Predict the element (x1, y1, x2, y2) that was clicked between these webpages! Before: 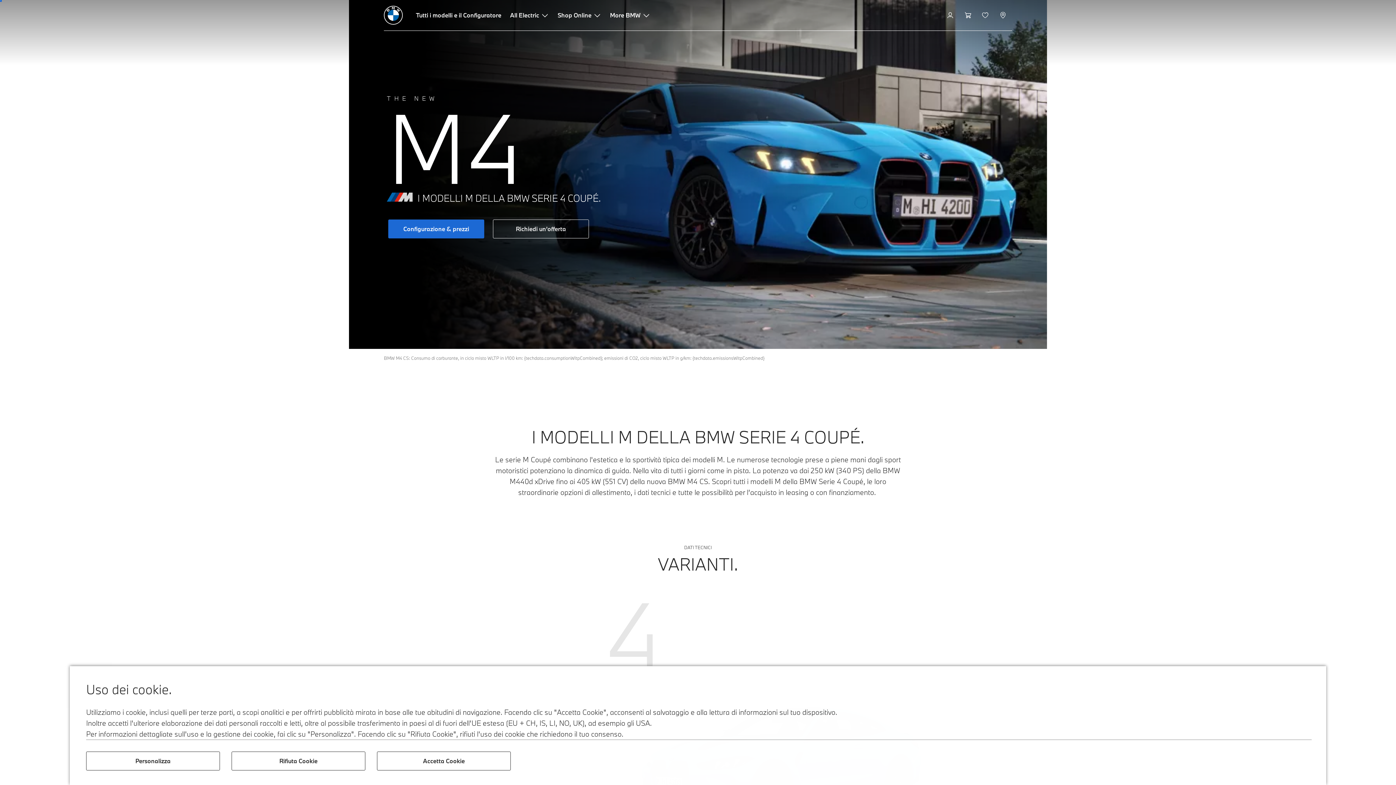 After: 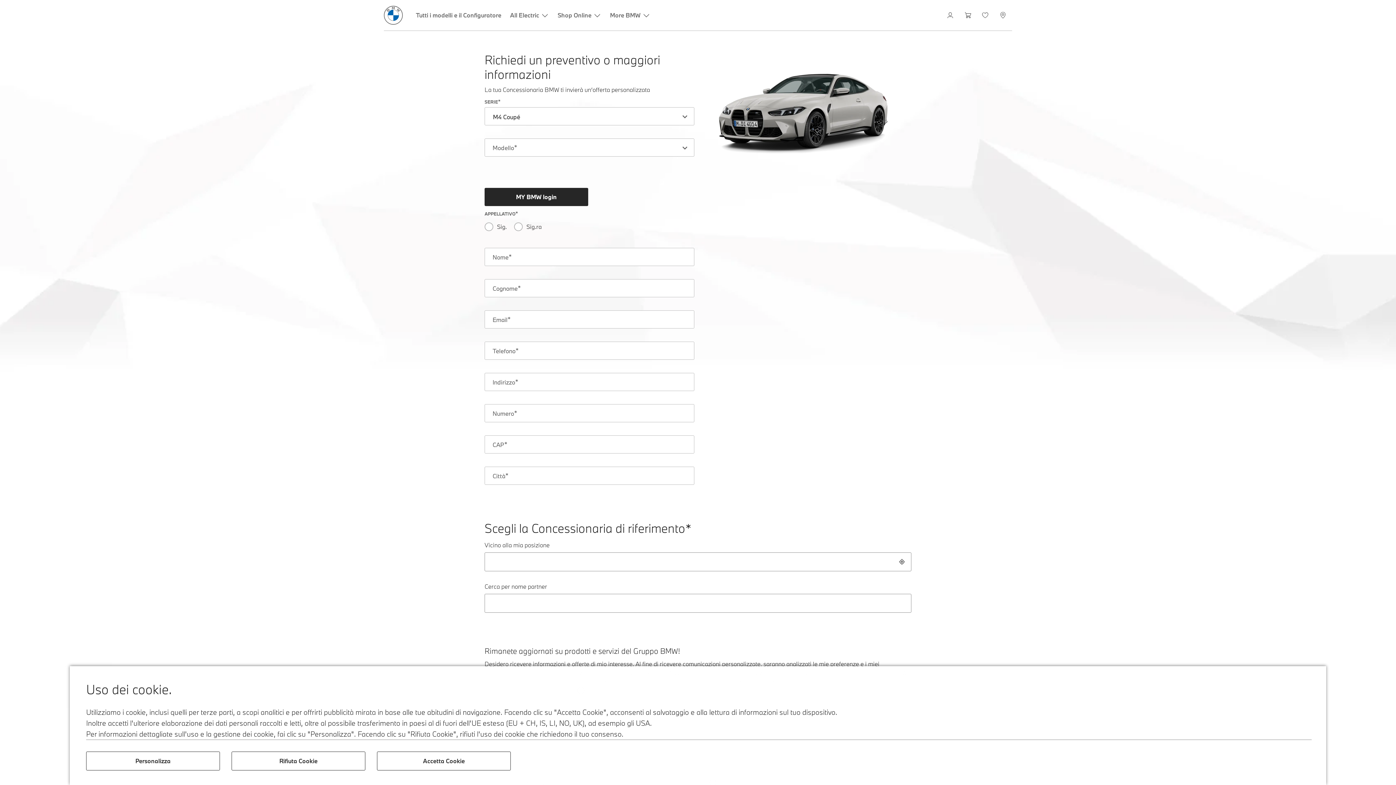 Action: label: Richiedi un’offerta bbox: (493, 219, 589, 238)